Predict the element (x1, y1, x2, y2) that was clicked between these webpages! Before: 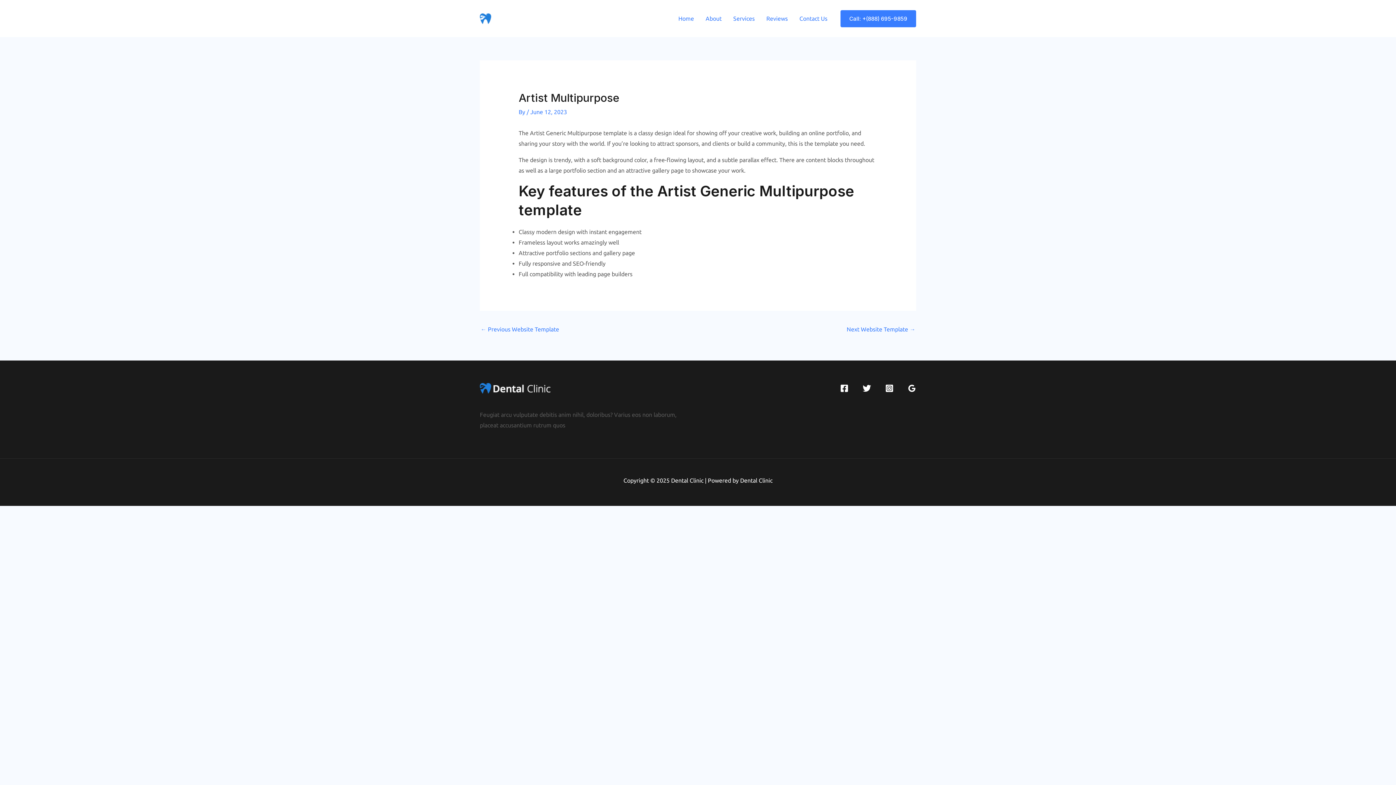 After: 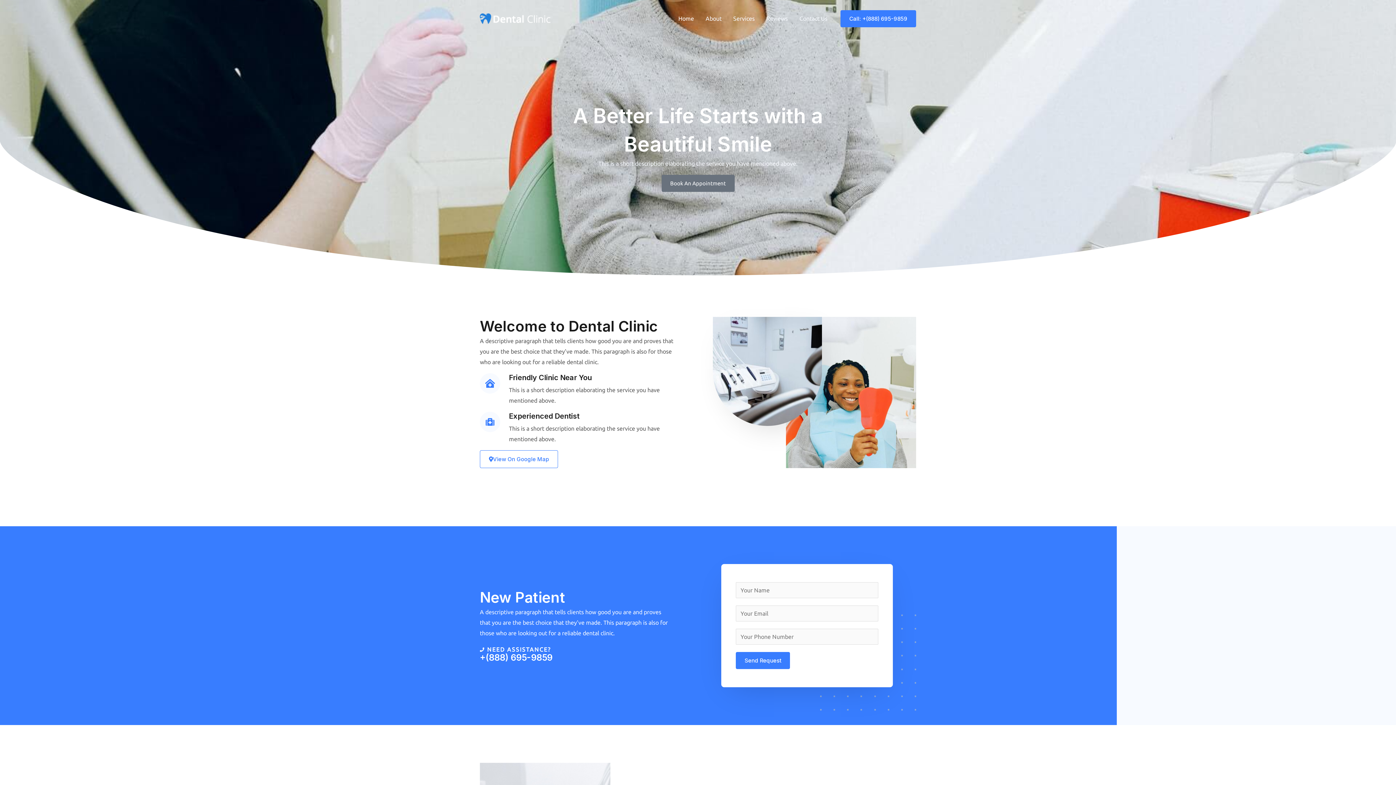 Action: bbox: (480, 14, 550, 21)